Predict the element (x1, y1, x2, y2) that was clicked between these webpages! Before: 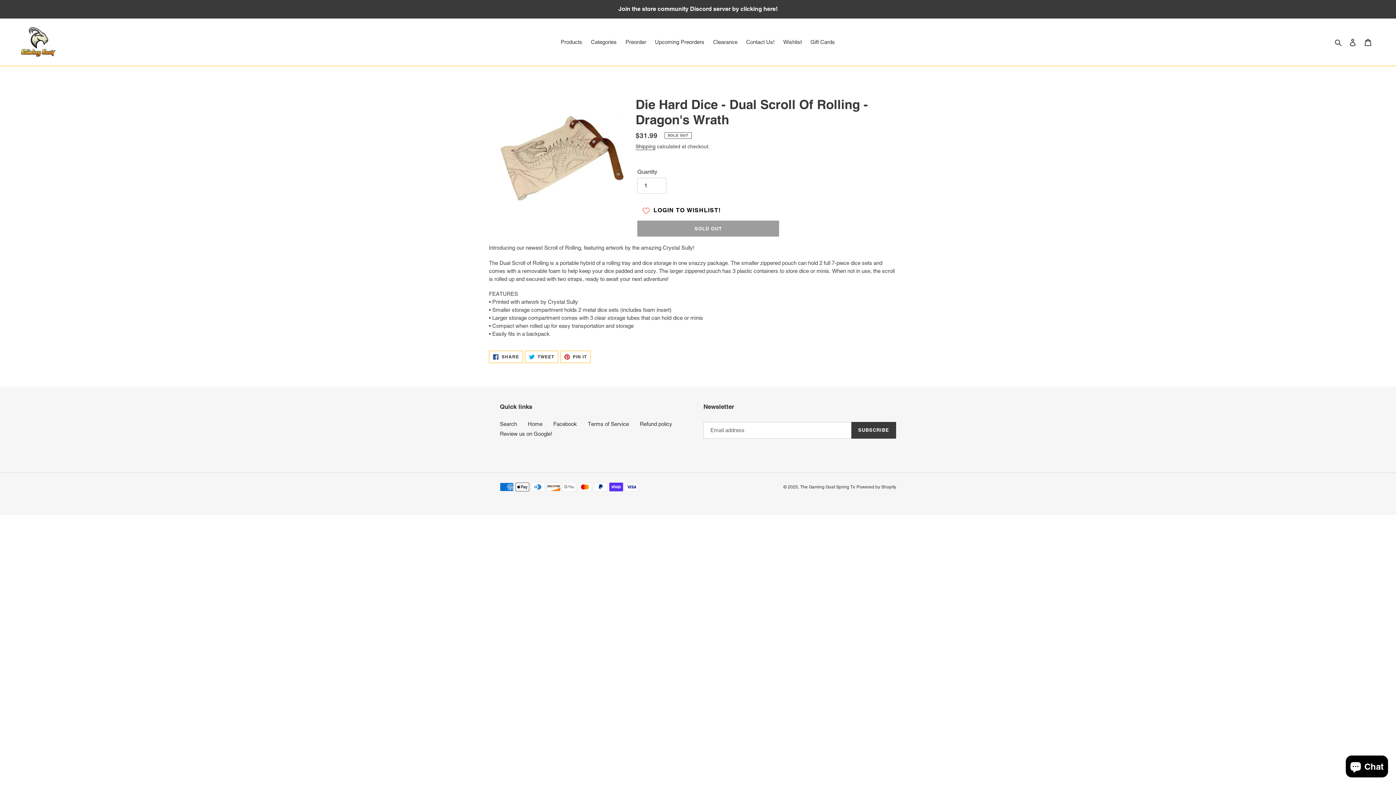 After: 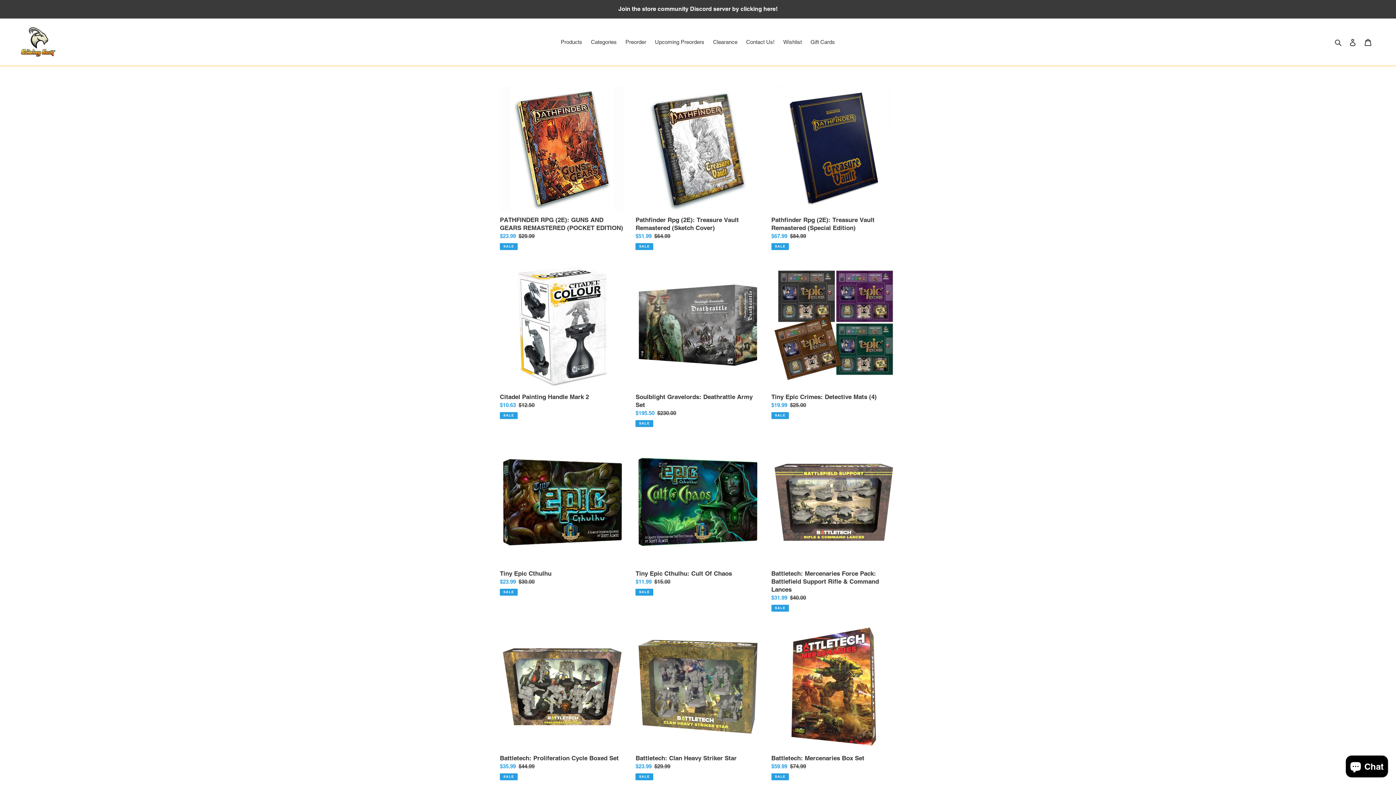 Action: bbox: (800, 484, 855, 489) label: The Gaming Goat Spring Tx